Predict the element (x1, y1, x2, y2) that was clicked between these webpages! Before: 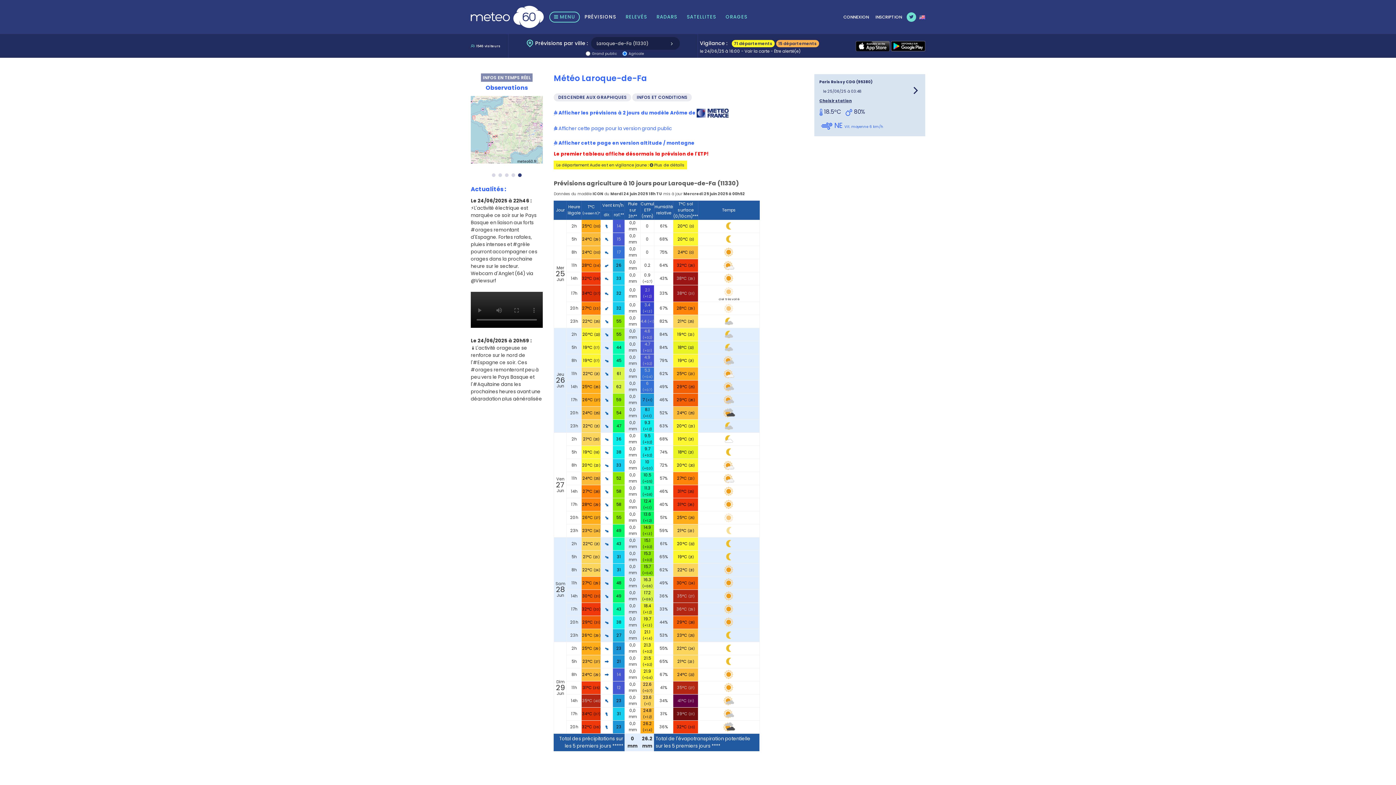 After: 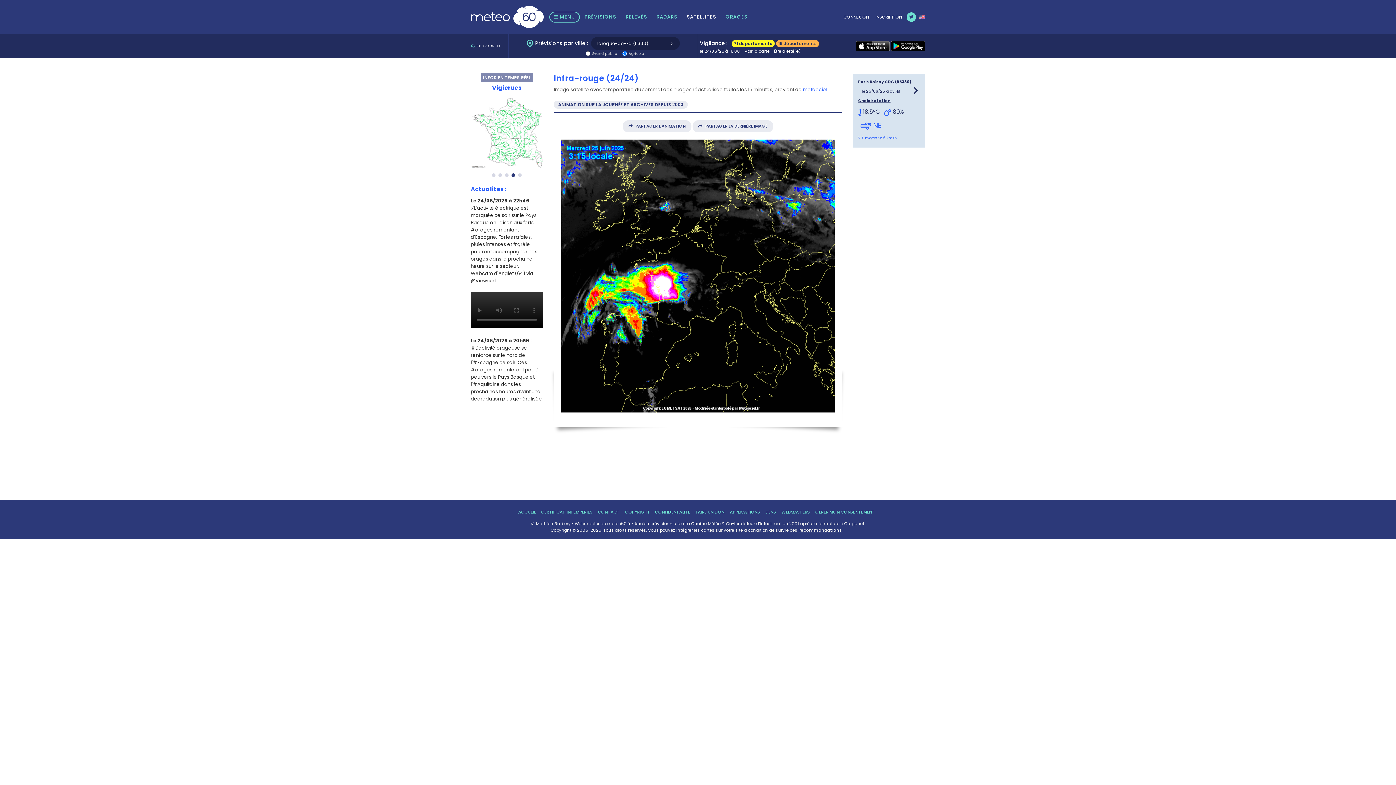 Action: bbox: (682, 0, 721, 34) label: SATELLITES